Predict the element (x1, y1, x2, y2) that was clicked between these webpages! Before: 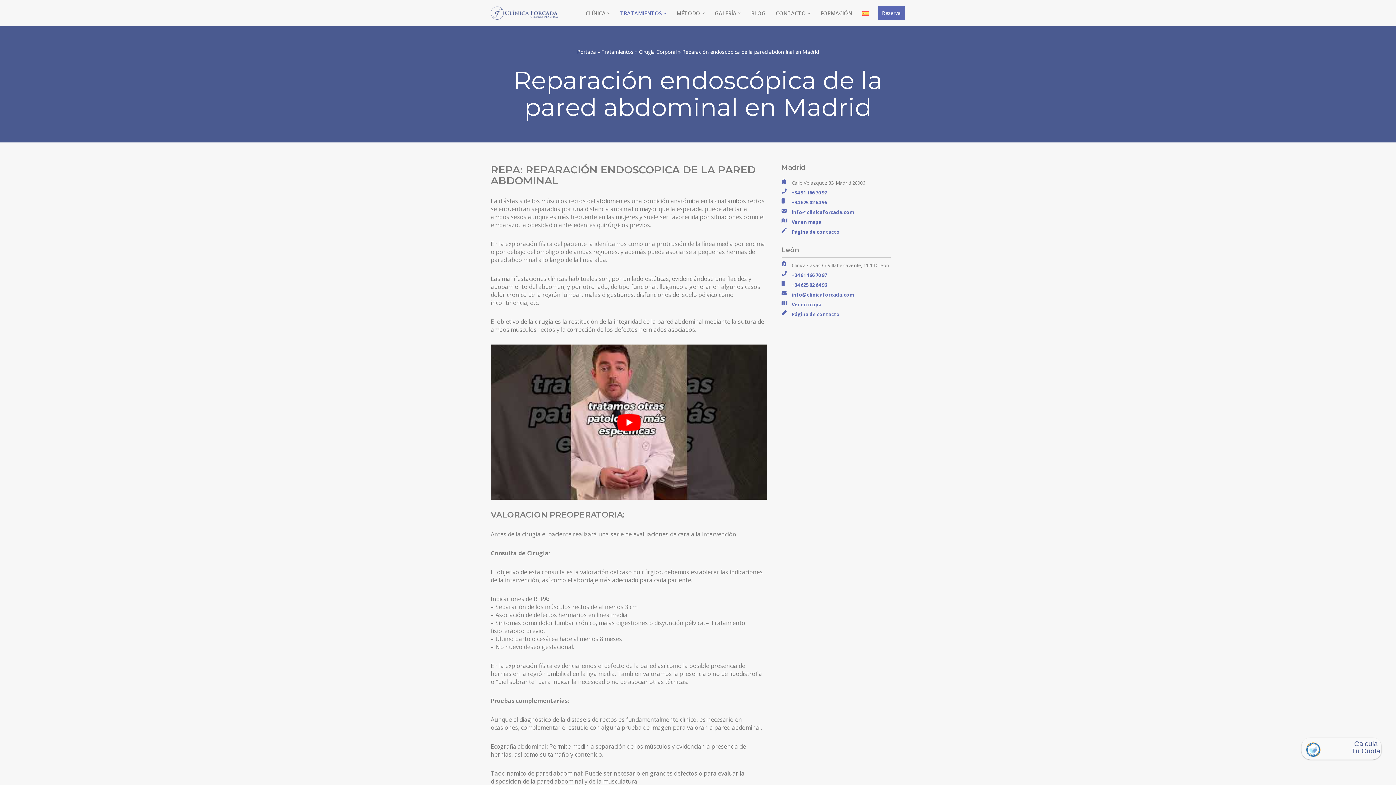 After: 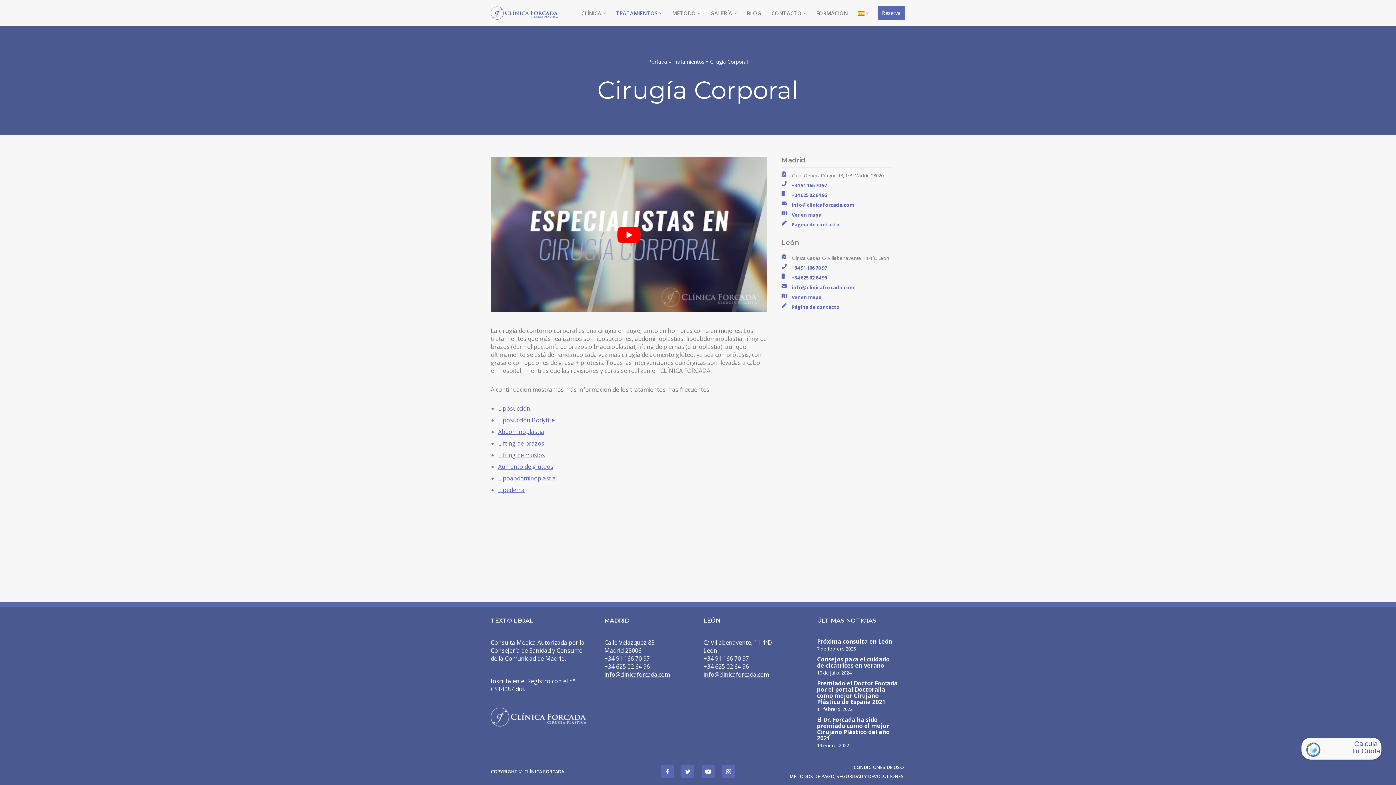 Action: label: Cirugía Corporal bbox: (639, 48, 676, 55)